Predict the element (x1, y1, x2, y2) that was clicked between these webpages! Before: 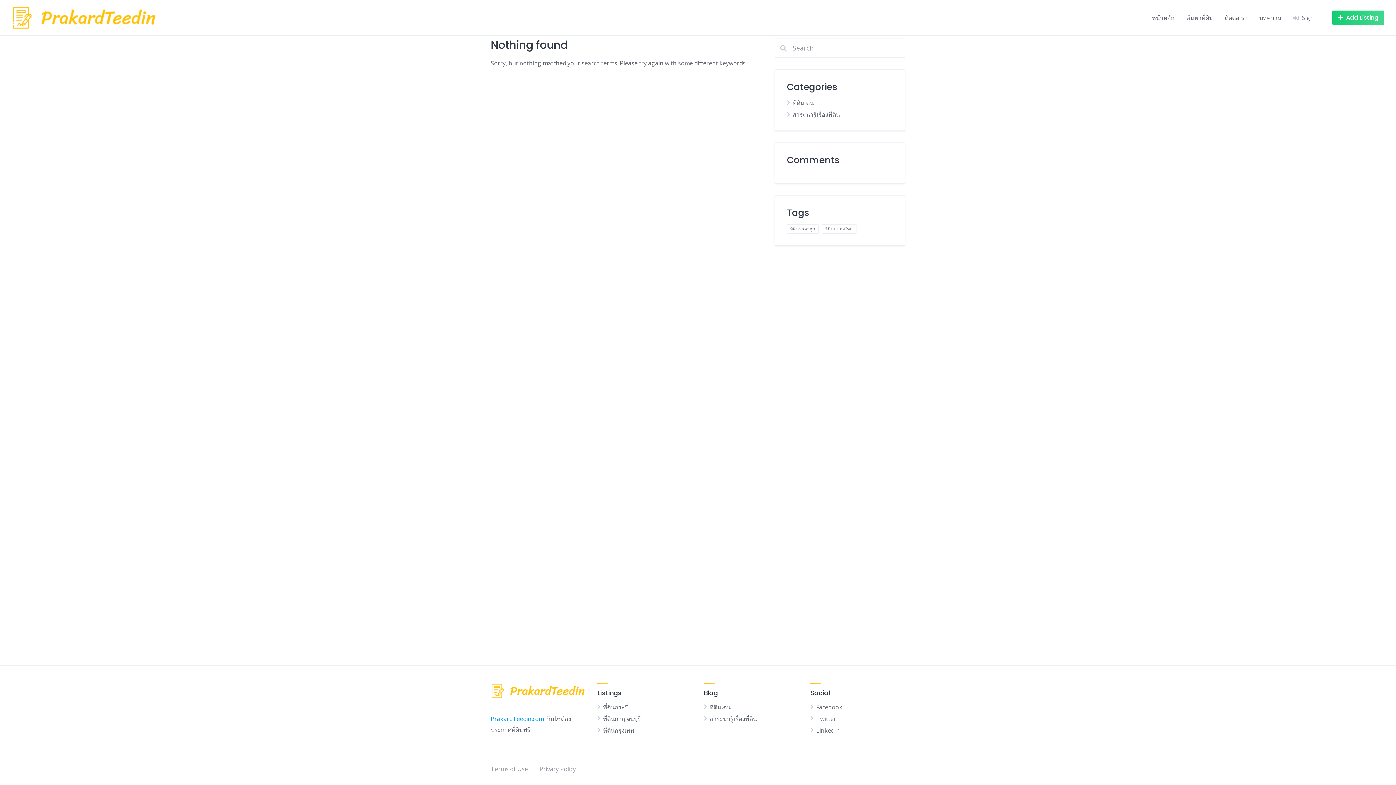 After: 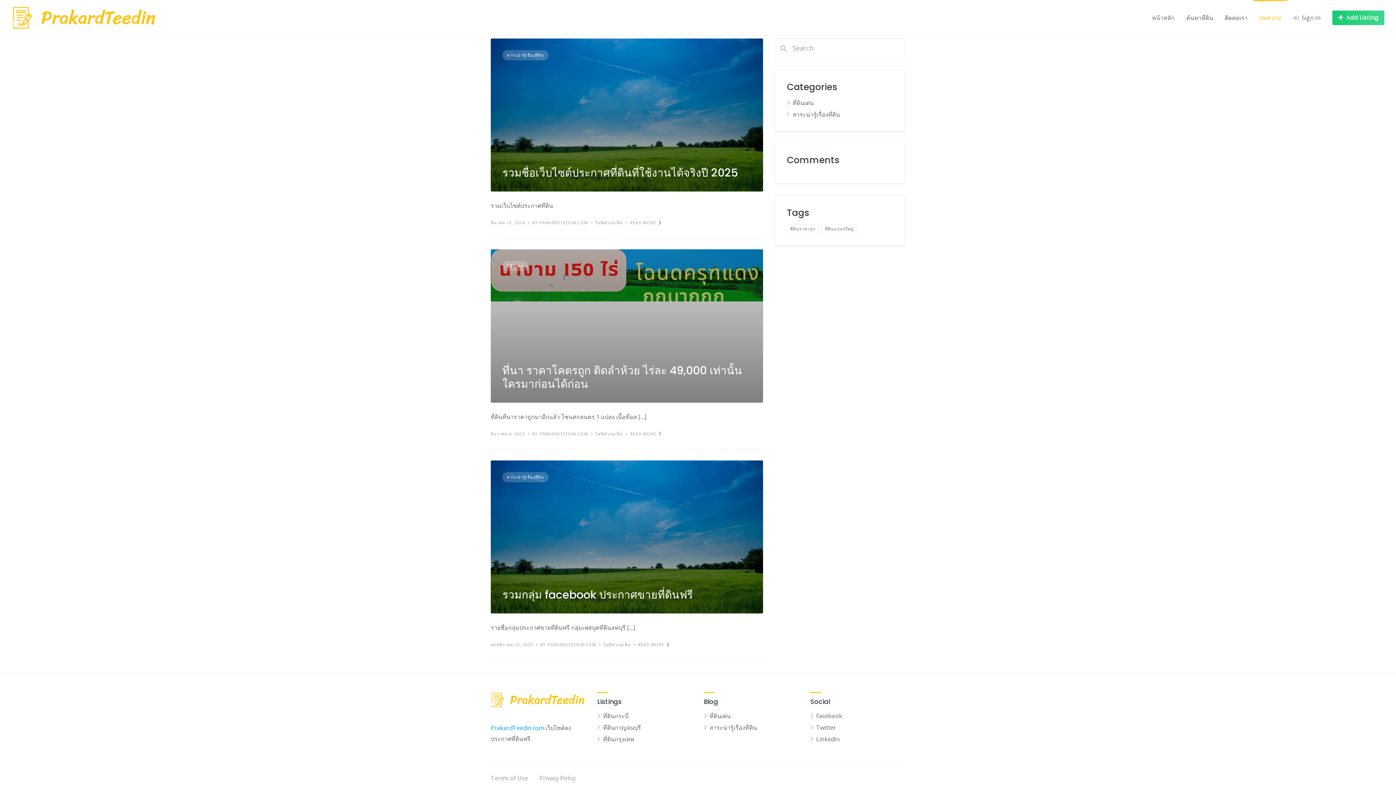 Action: bbox: (1259, 13, 1281, 22) label: บทความ